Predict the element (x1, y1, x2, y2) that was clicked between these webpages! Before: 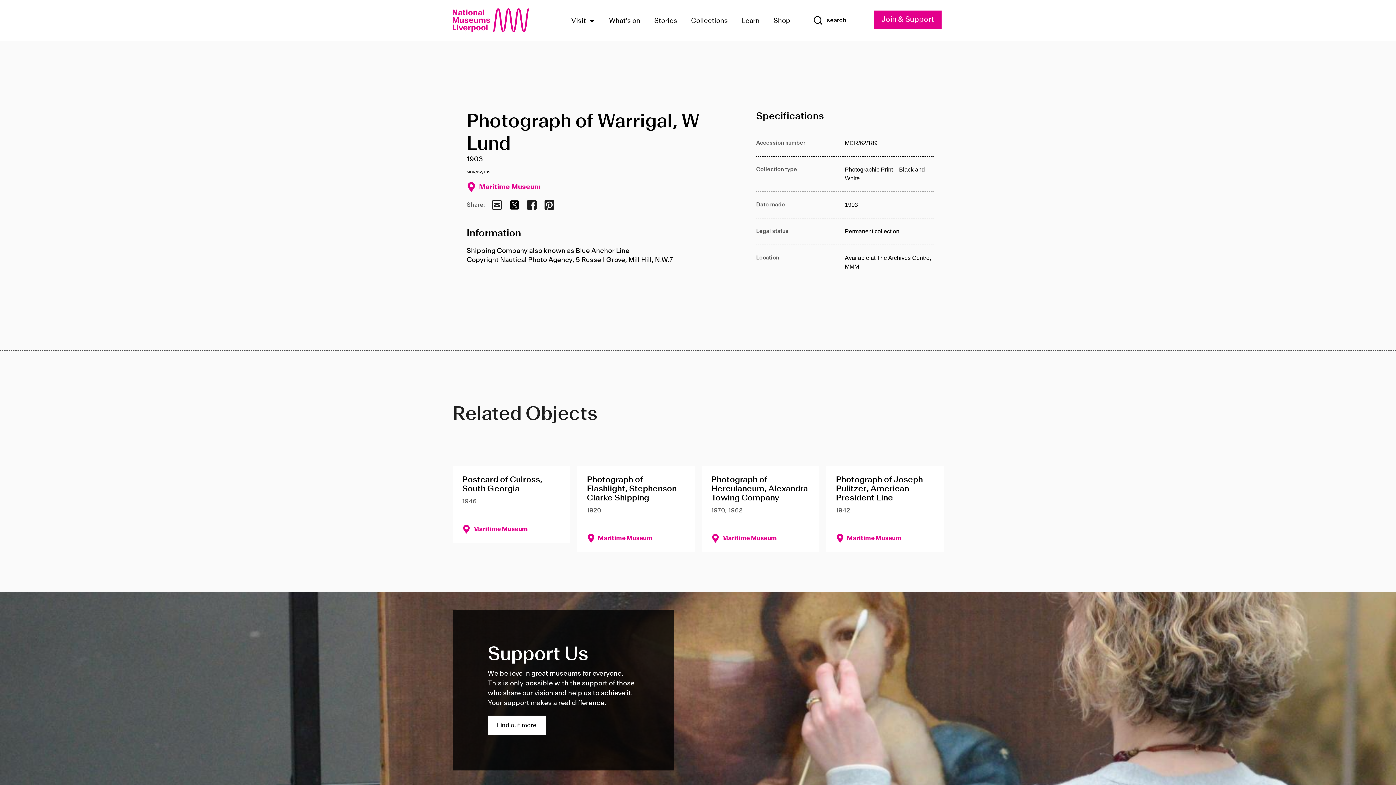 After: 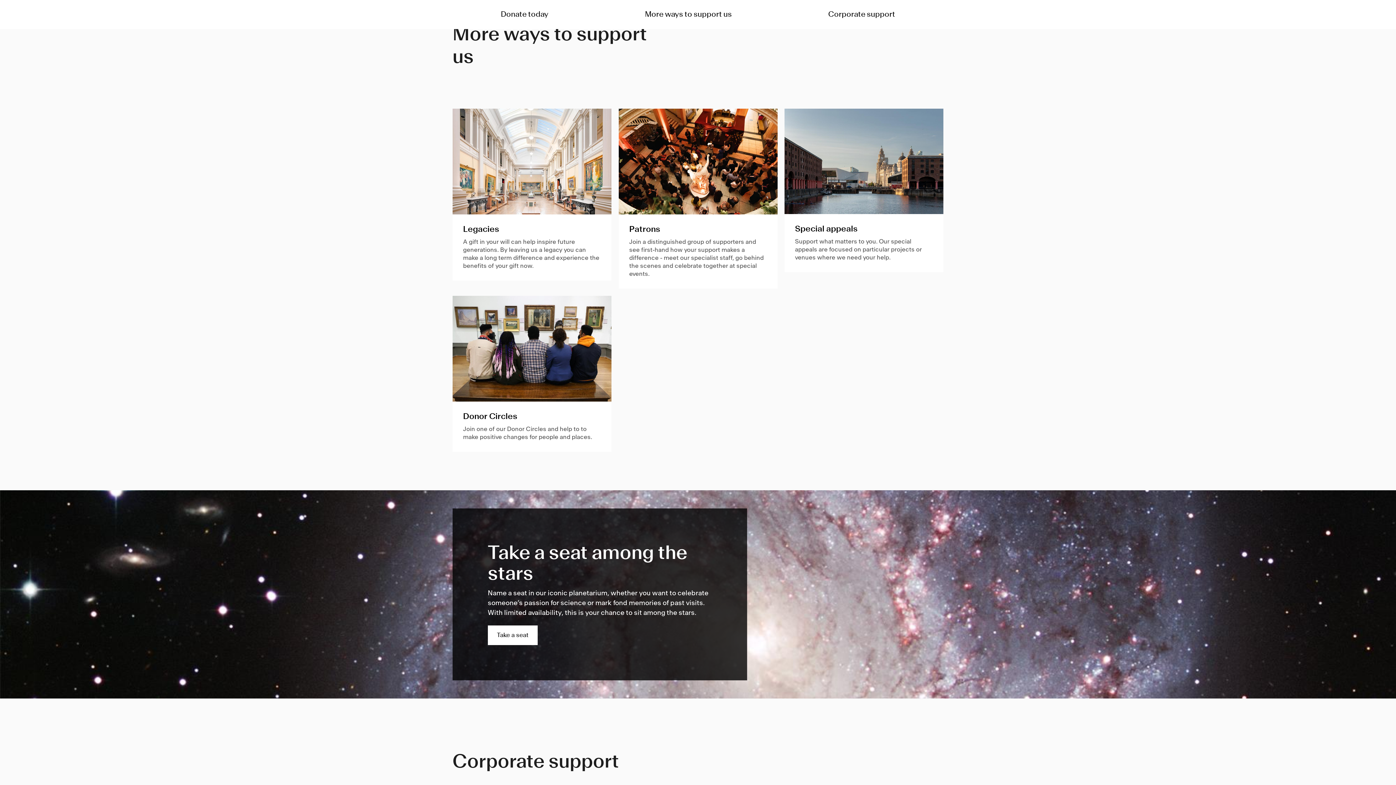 Action: bbox: (487, 716, 545, 735) label: Find out more